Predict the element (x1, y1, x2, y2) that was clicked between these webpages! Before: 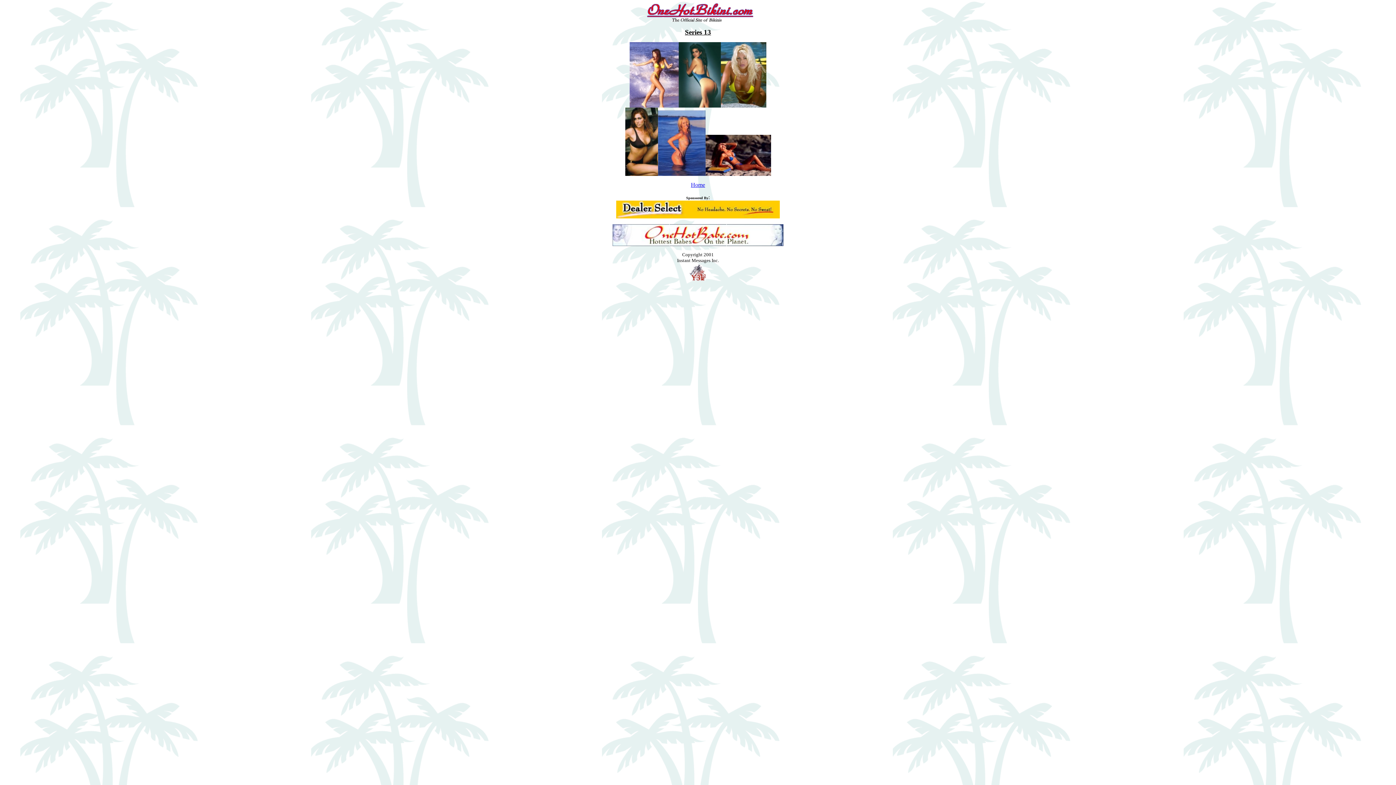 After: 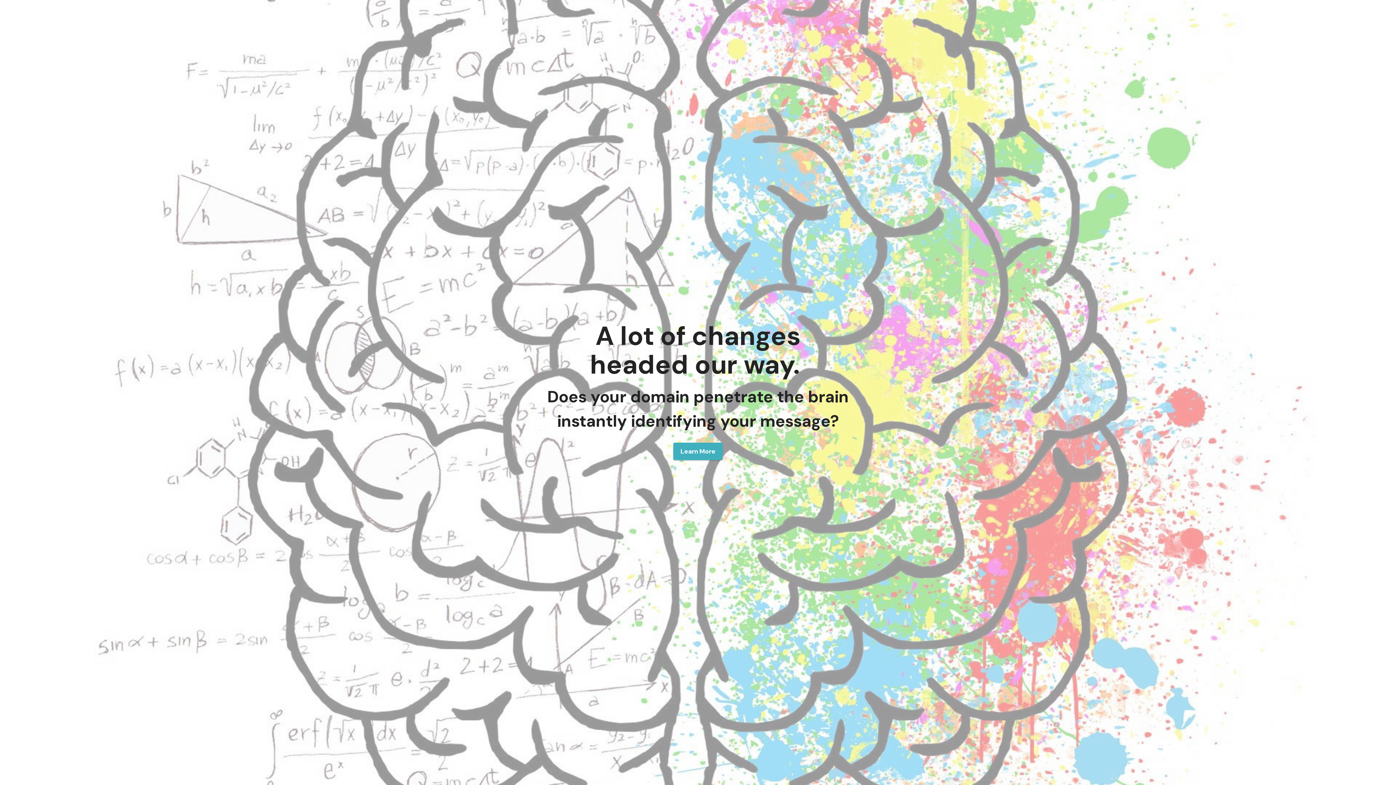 Action: bbox: (676, 277, 719, 283)